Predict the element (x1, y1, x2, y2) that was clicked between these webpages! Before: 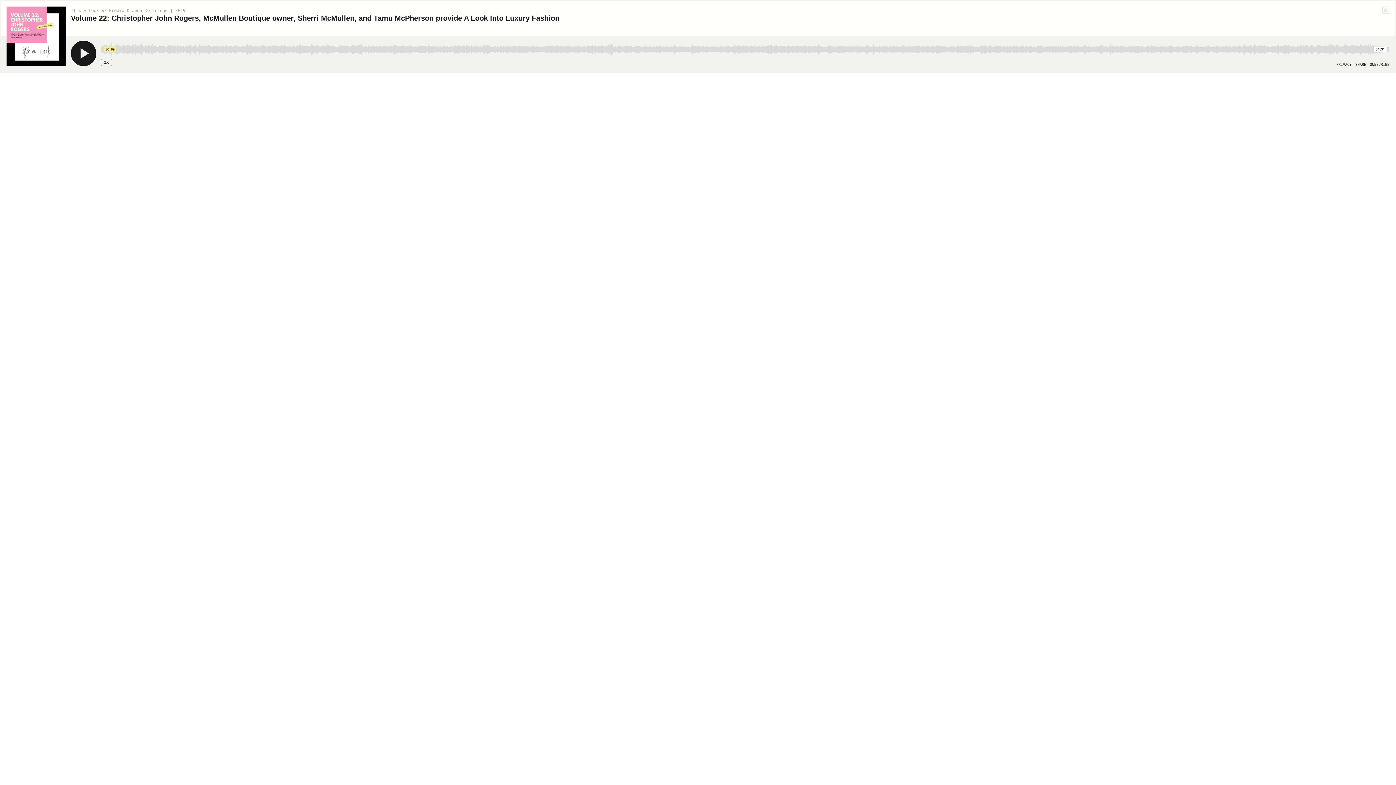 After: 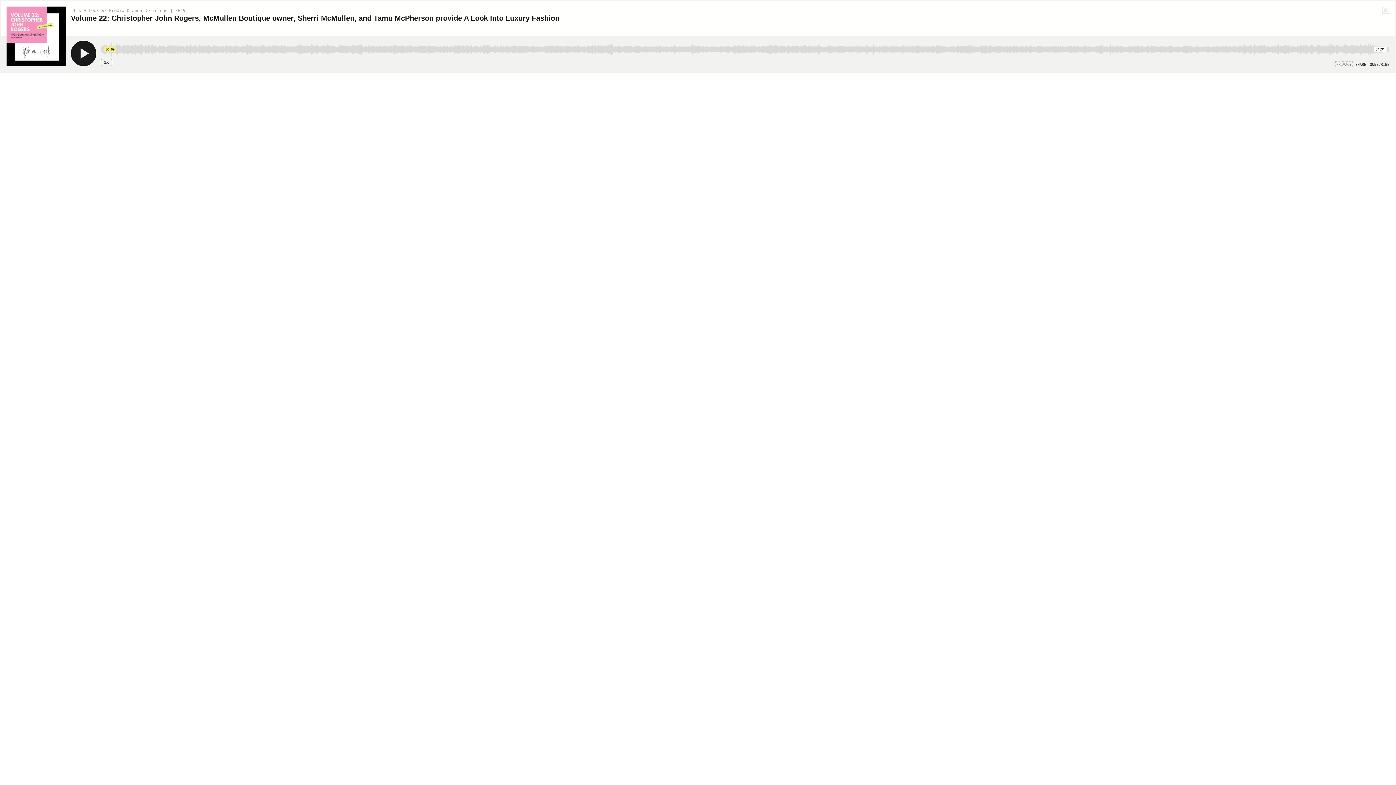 Action: label: PRIVACY bbox: (1336, 62, 1352, 66)